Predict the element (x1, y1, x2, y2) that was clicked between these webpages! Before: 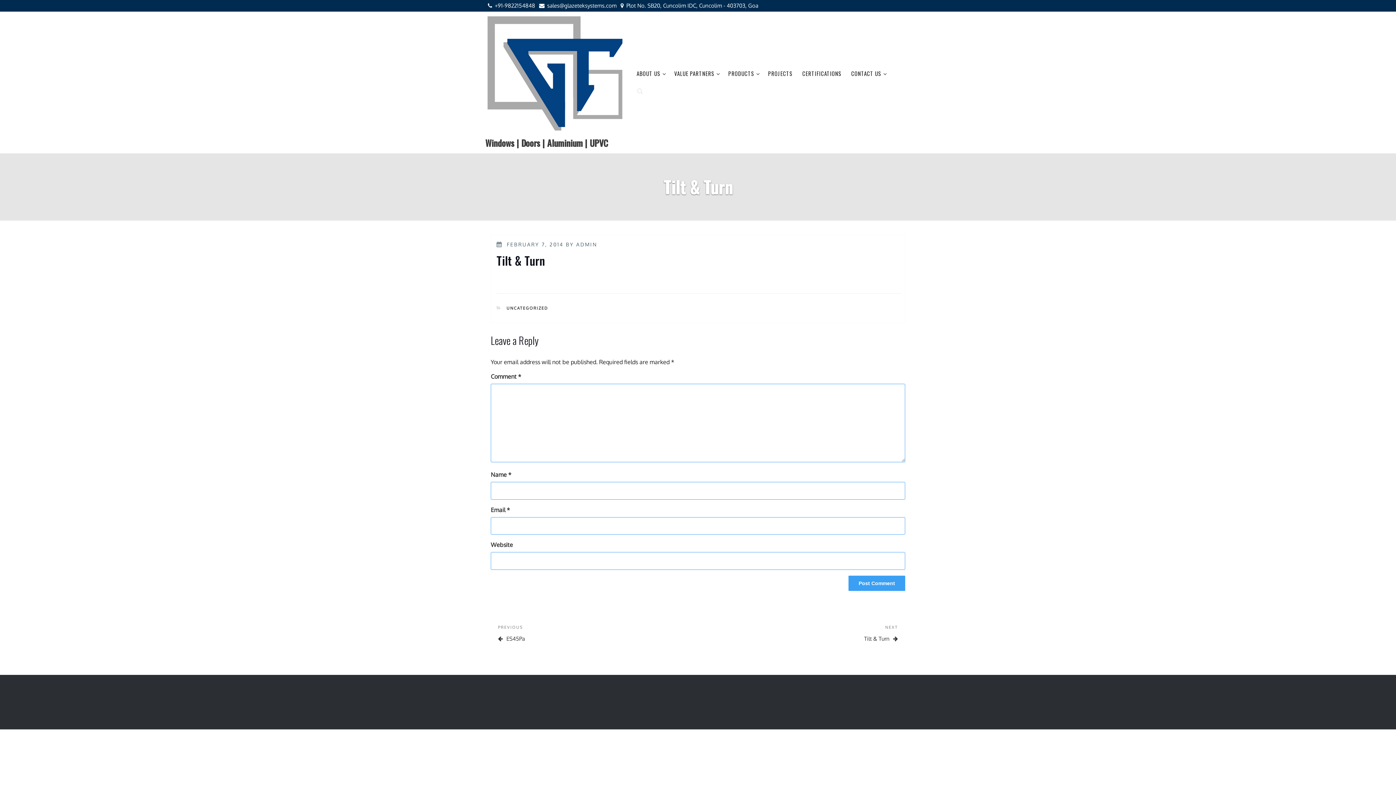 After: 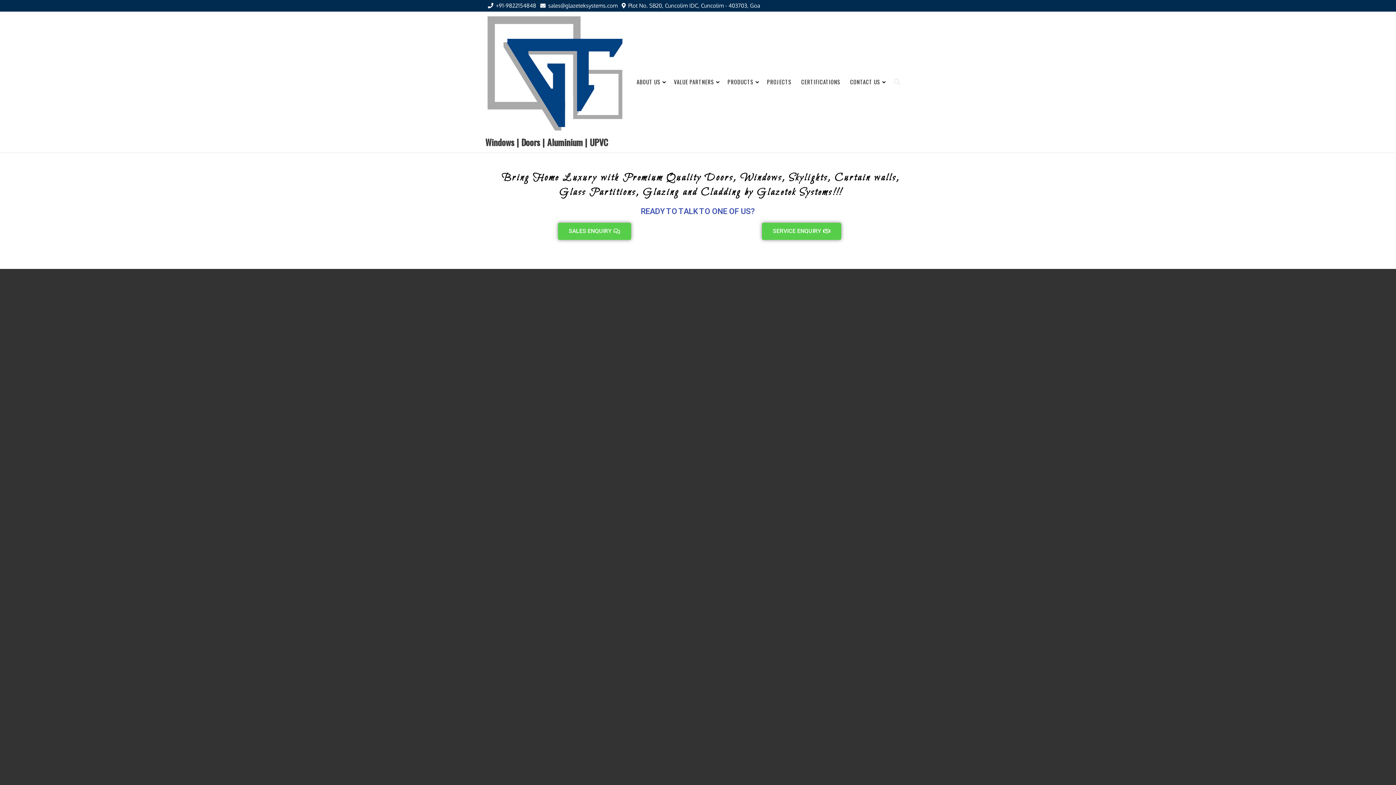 Action: bbox: (485, 13, 627, 133)